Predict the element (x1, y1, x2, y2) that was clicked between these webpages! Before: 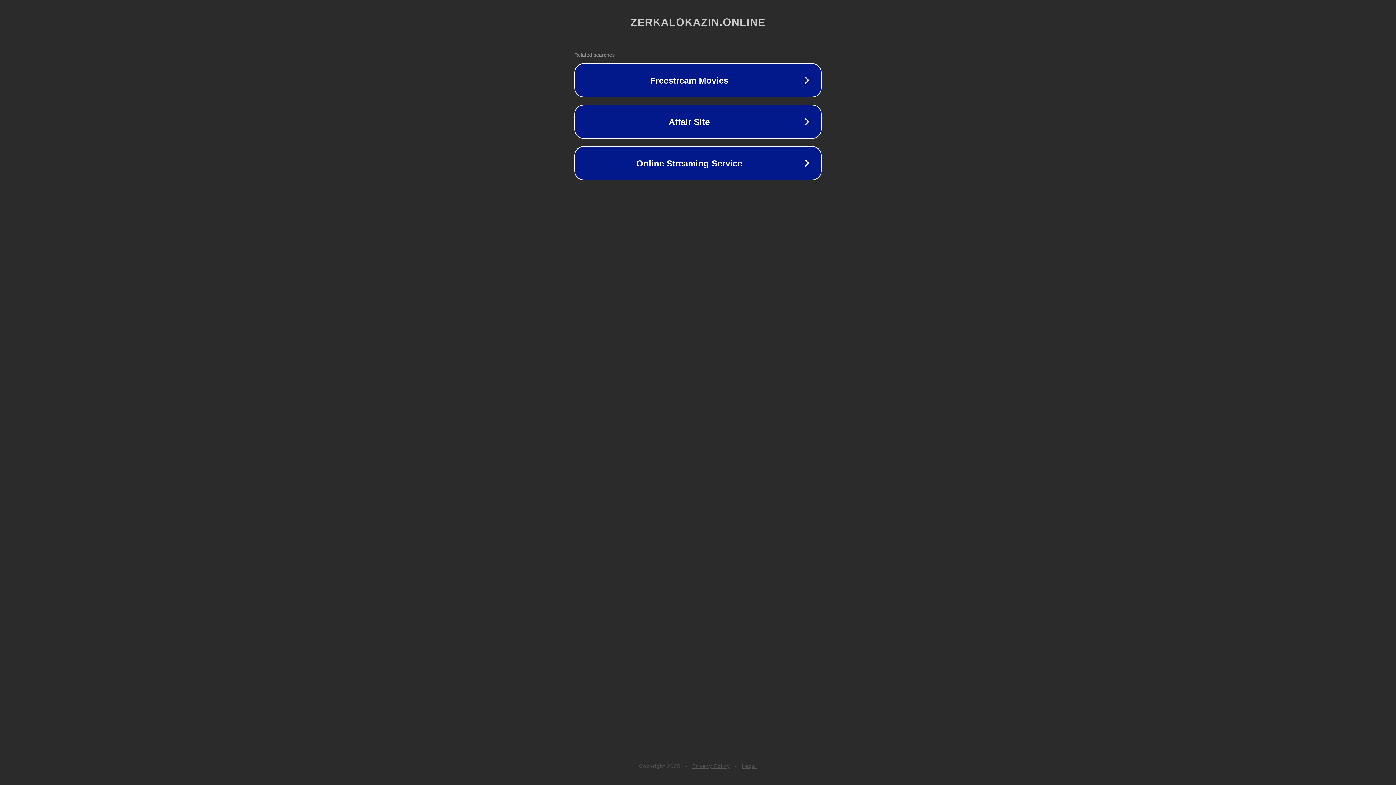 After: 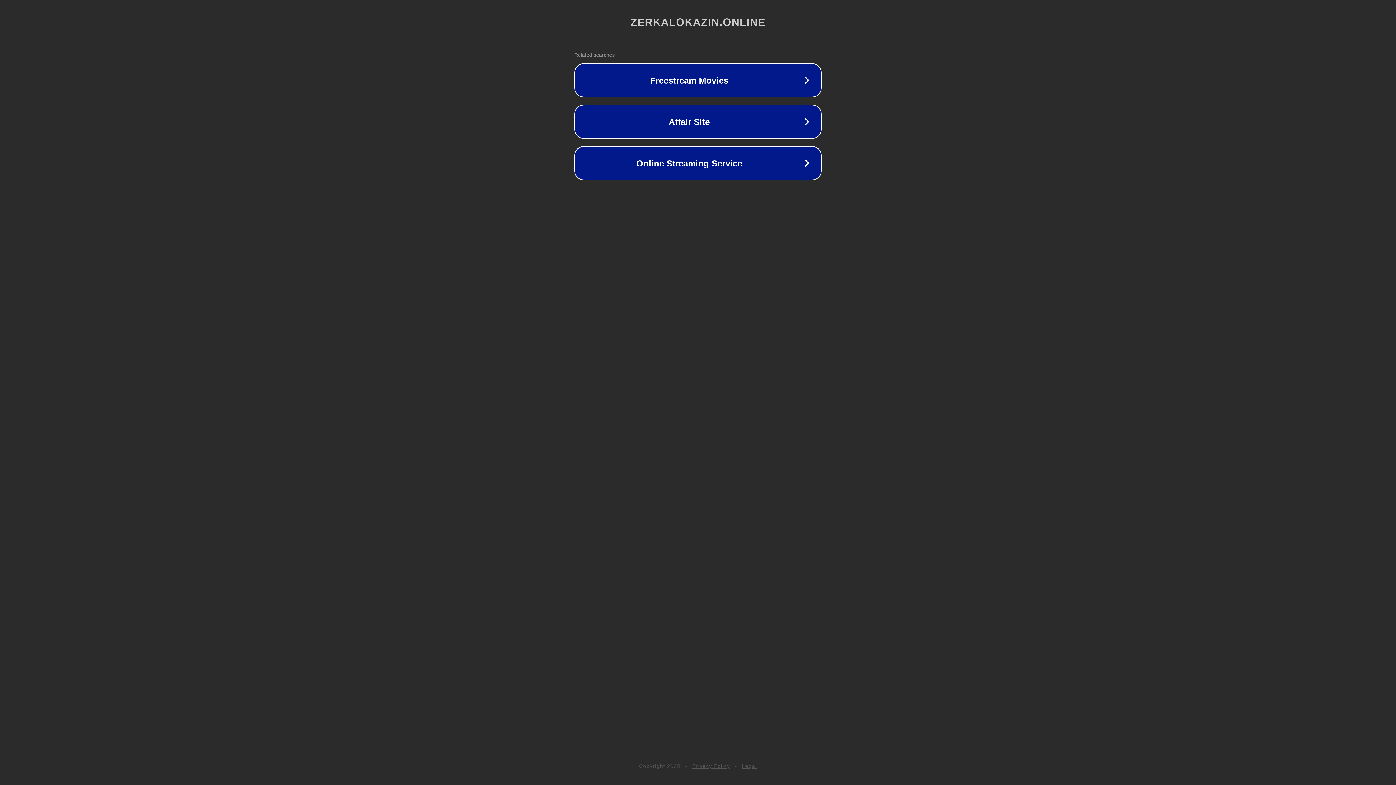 Action: label: Privacy Policy bbox: (692, 763, 730, 769)